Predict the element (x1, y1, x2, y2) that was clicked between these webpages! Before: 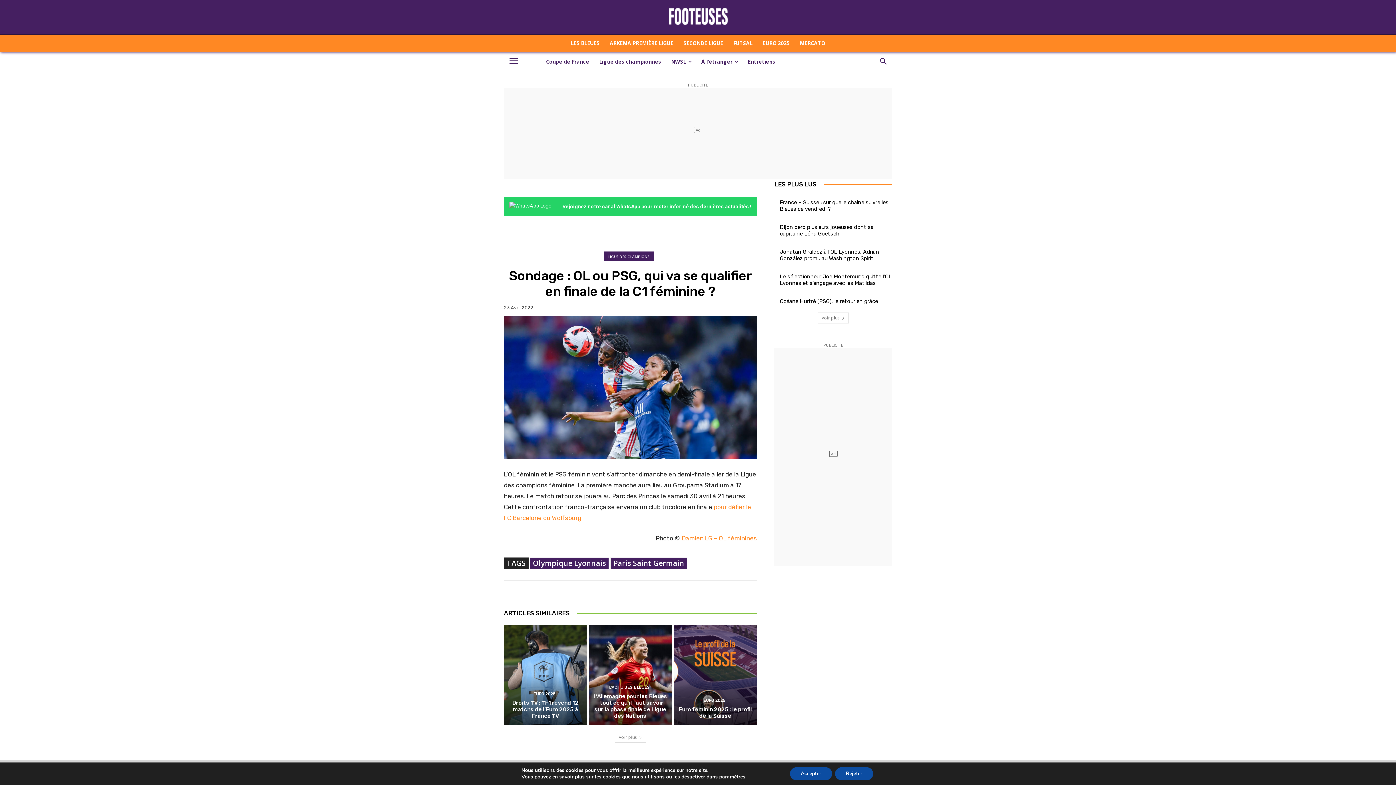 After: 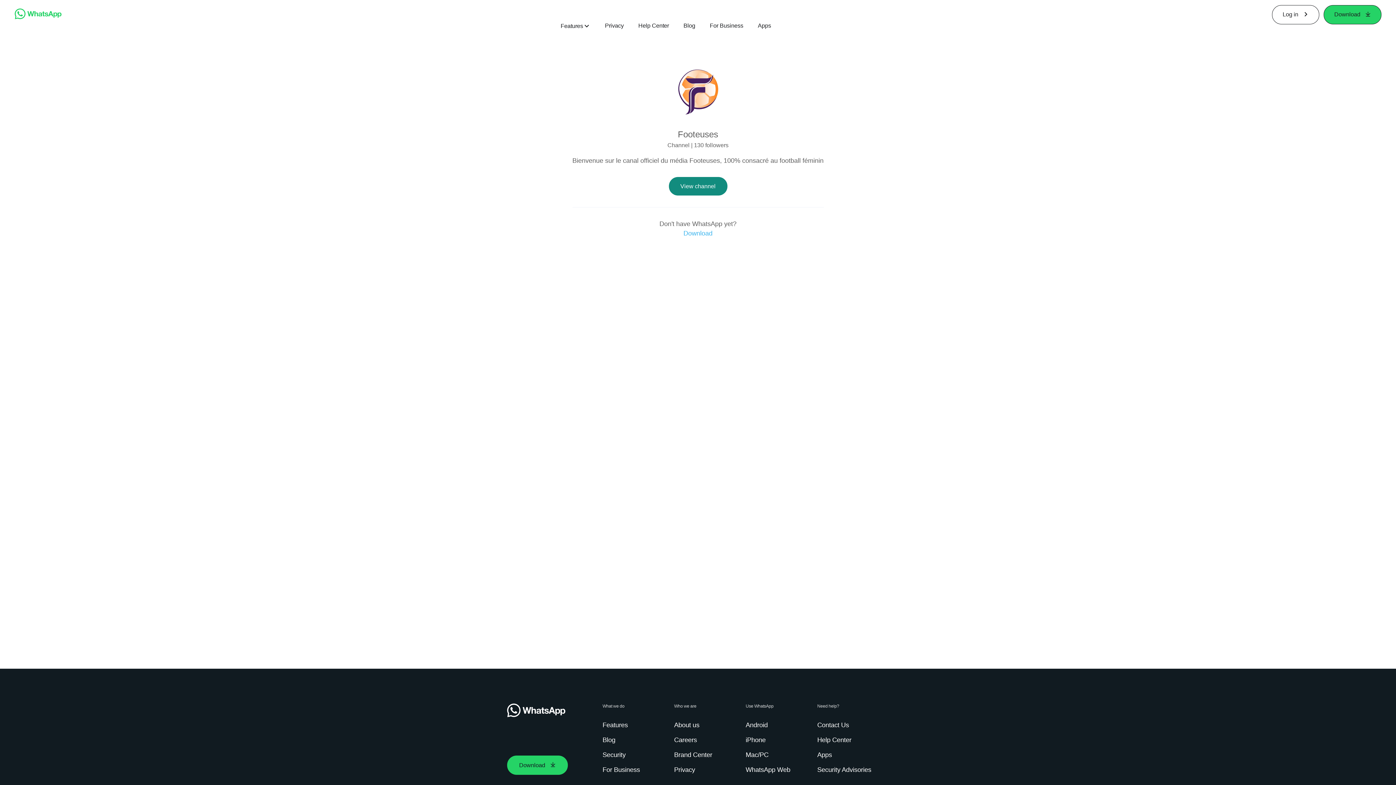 Action: label: Rejoignez notre canal WhatsApp pour rester informé des dernières actualités ! bbox: (562, 203, 751, 209)